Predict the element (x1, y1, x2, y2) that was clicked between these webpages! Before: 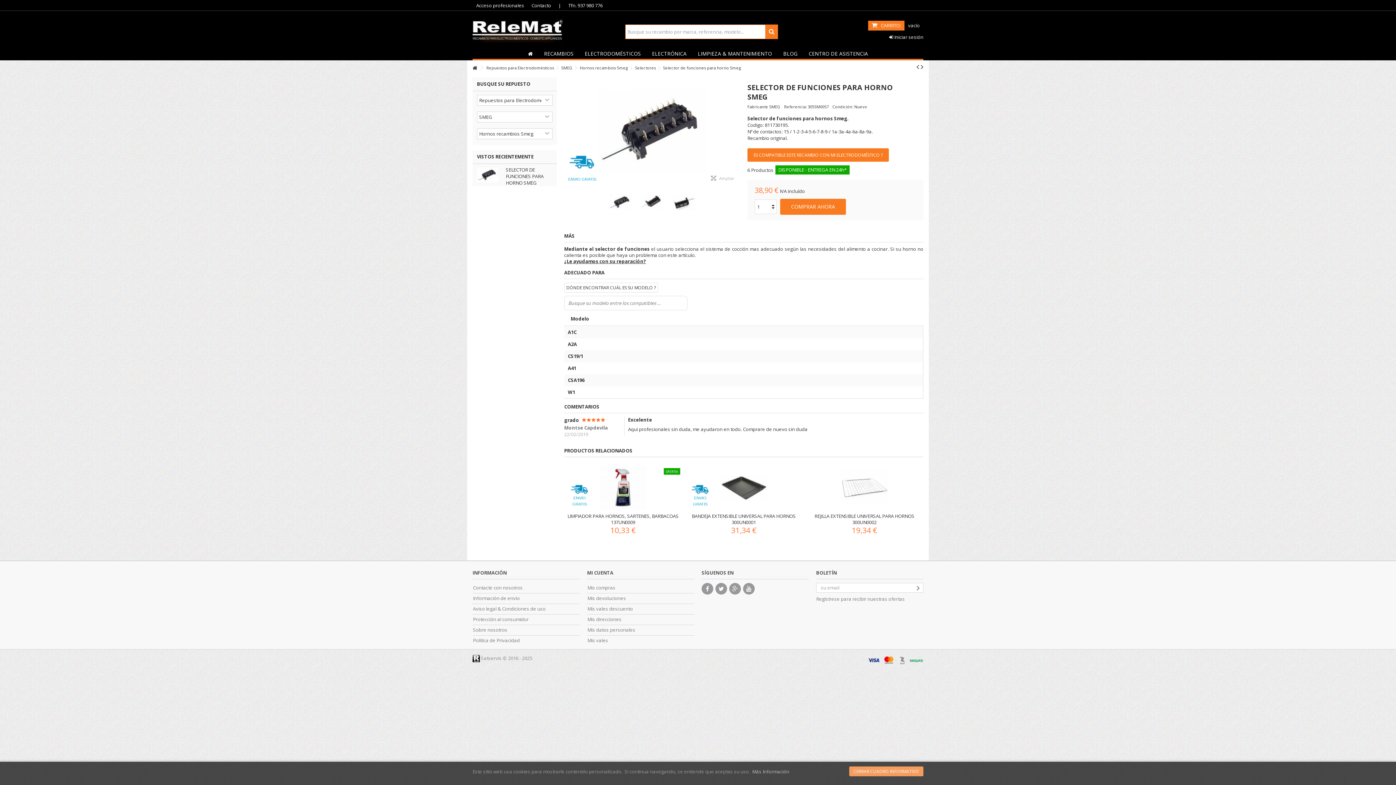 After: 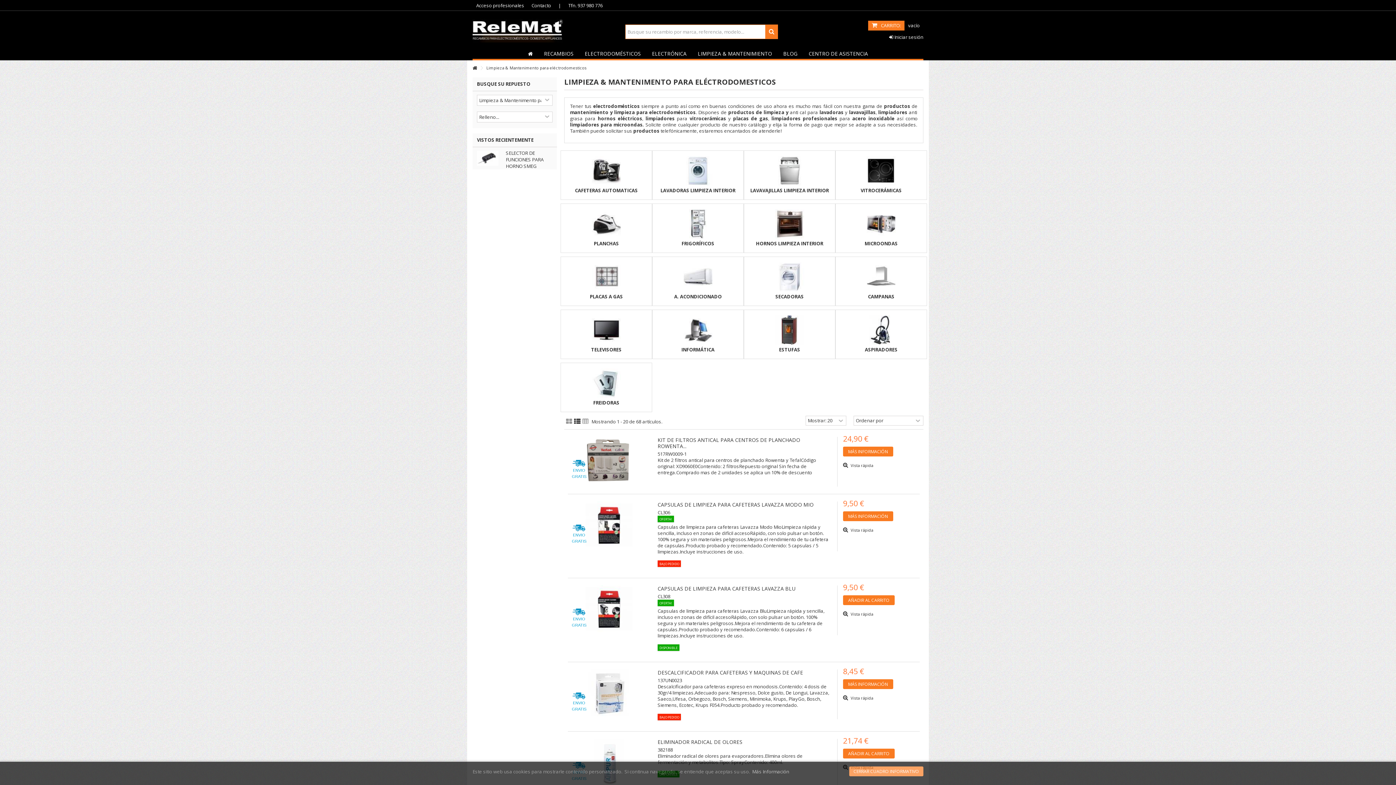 Action: bbox: (692, 48, 777, 58) label: LIMPIEZA & MANTENIMIENTO